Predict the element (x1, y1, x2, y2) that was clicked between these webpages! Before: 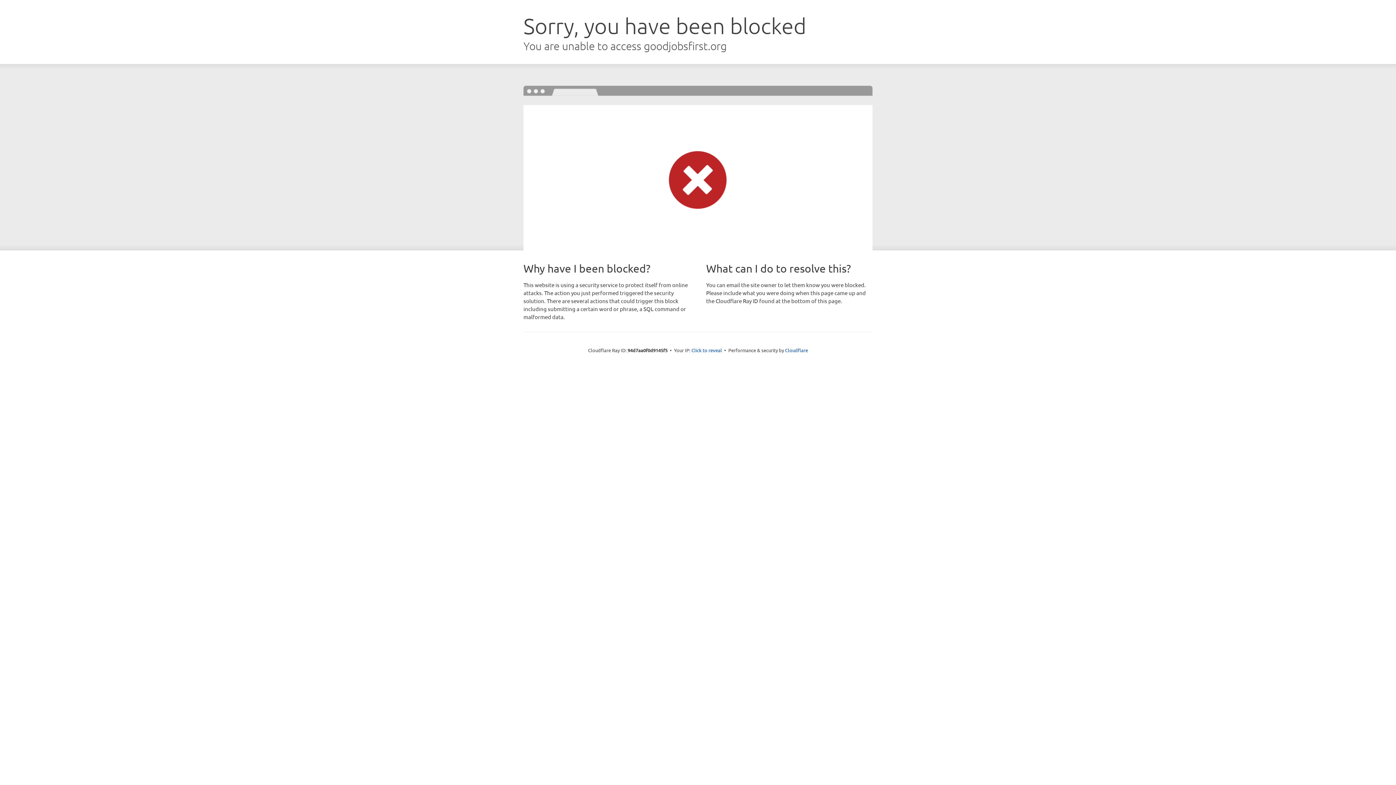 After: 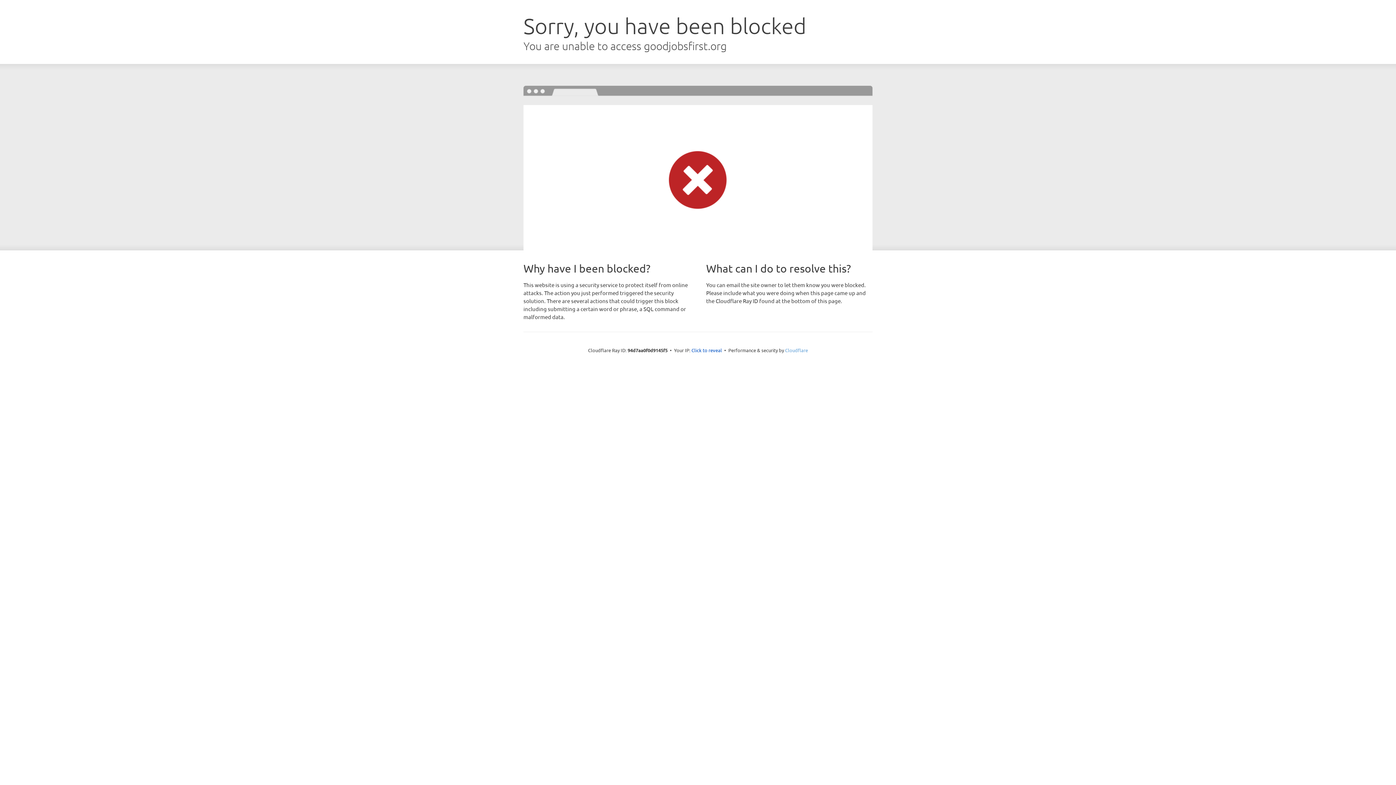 Action: bbox: (785, 347, 808, 353) label: Cloudflare